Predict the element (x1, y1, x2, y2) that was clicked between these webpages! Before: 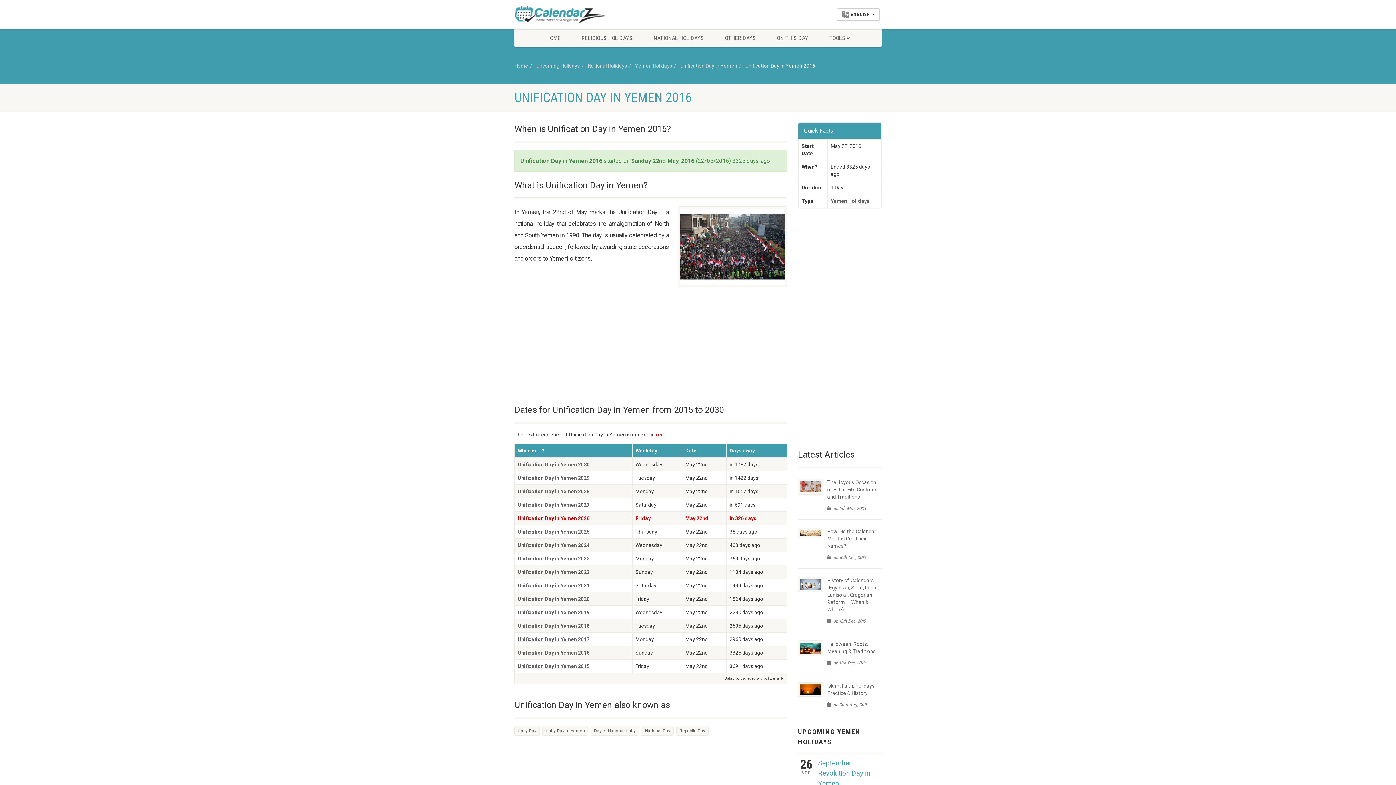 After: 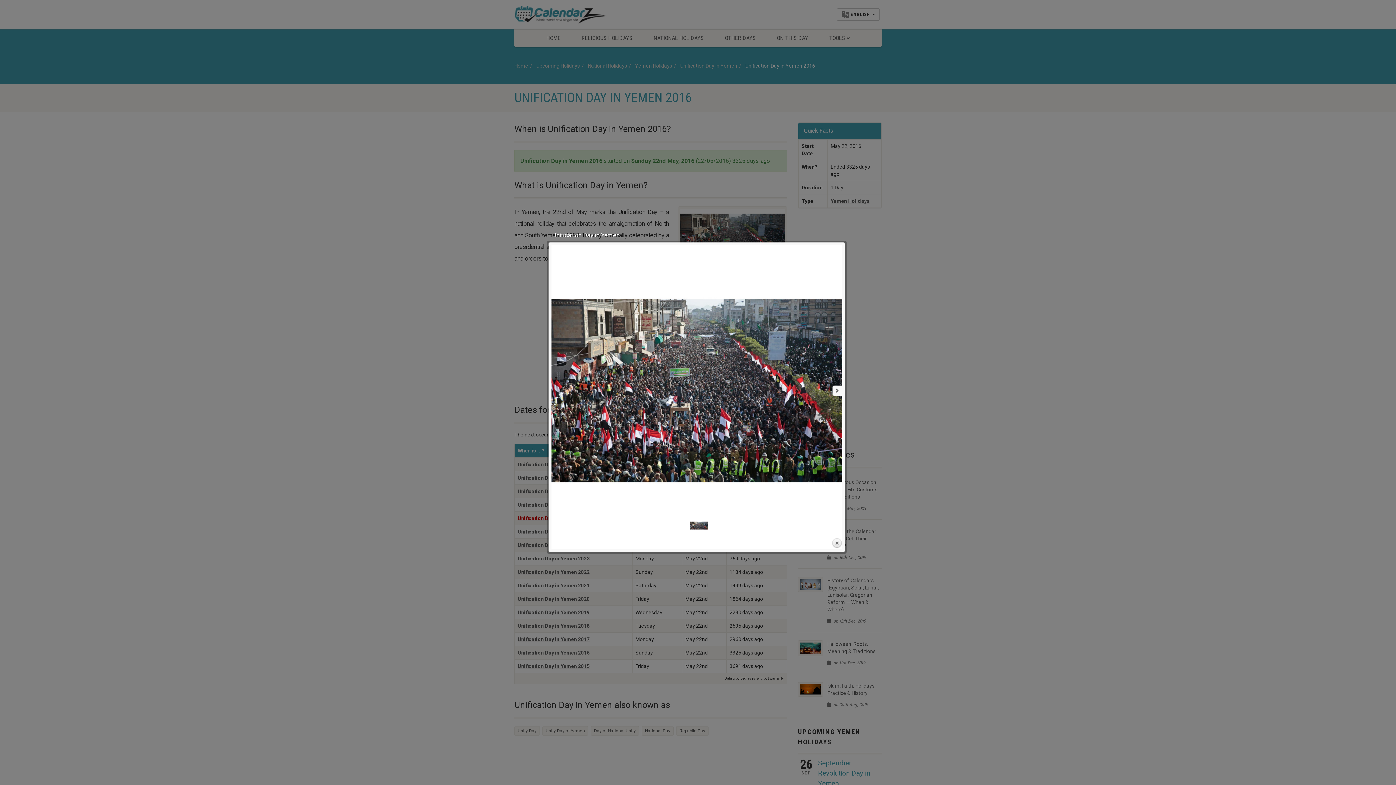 Action: bbox: (782, 207, 787, 213)